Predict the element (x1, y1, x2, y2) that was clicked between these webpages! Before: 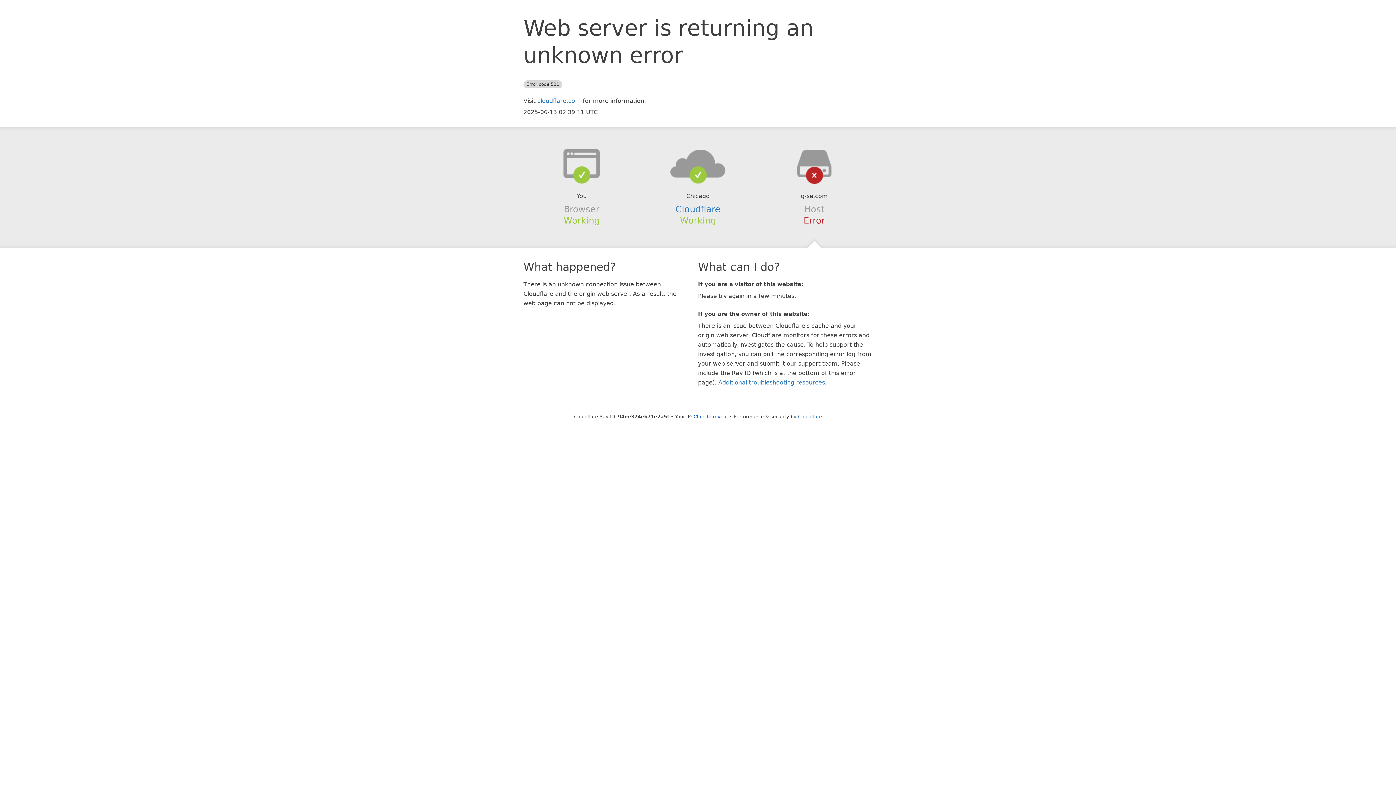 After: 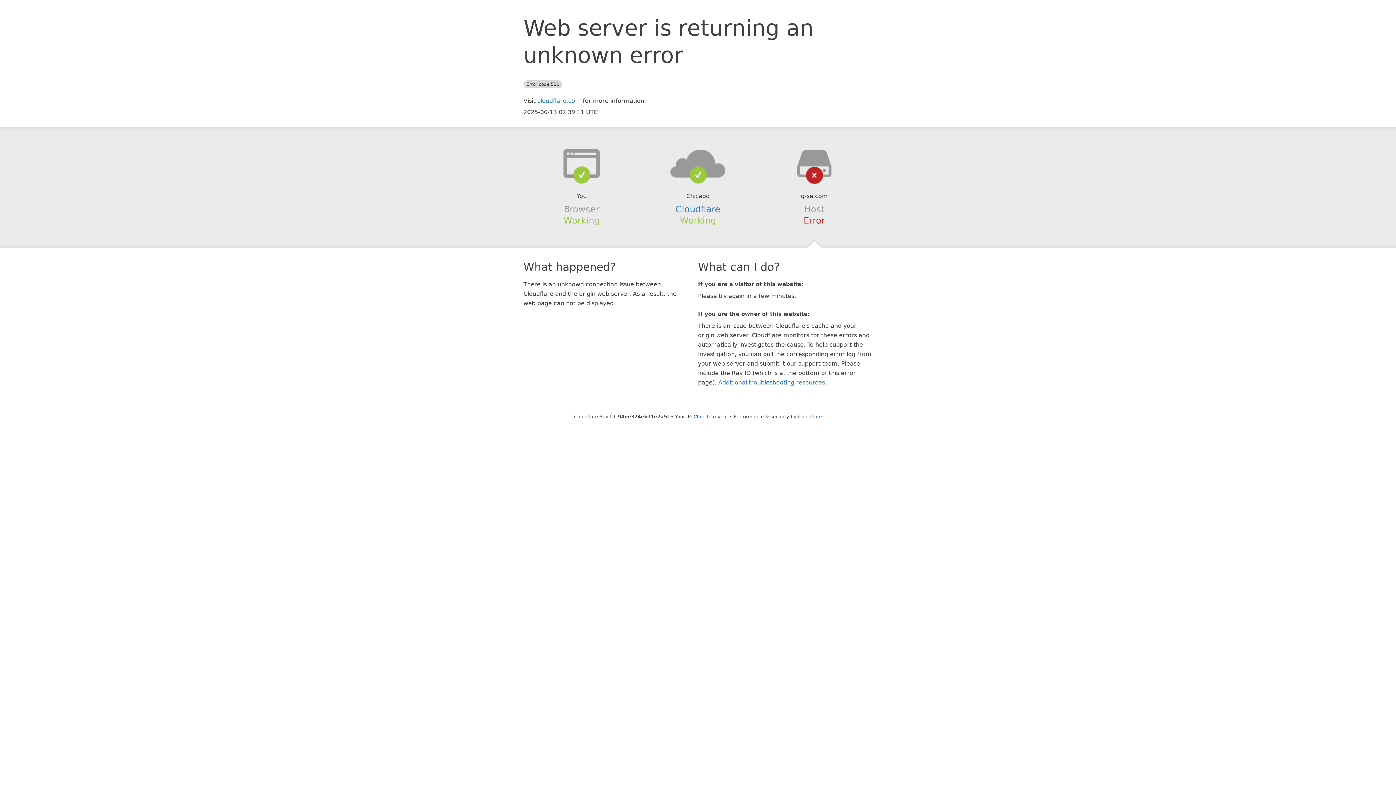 Action: bbox: (639, 148, 756, 178)